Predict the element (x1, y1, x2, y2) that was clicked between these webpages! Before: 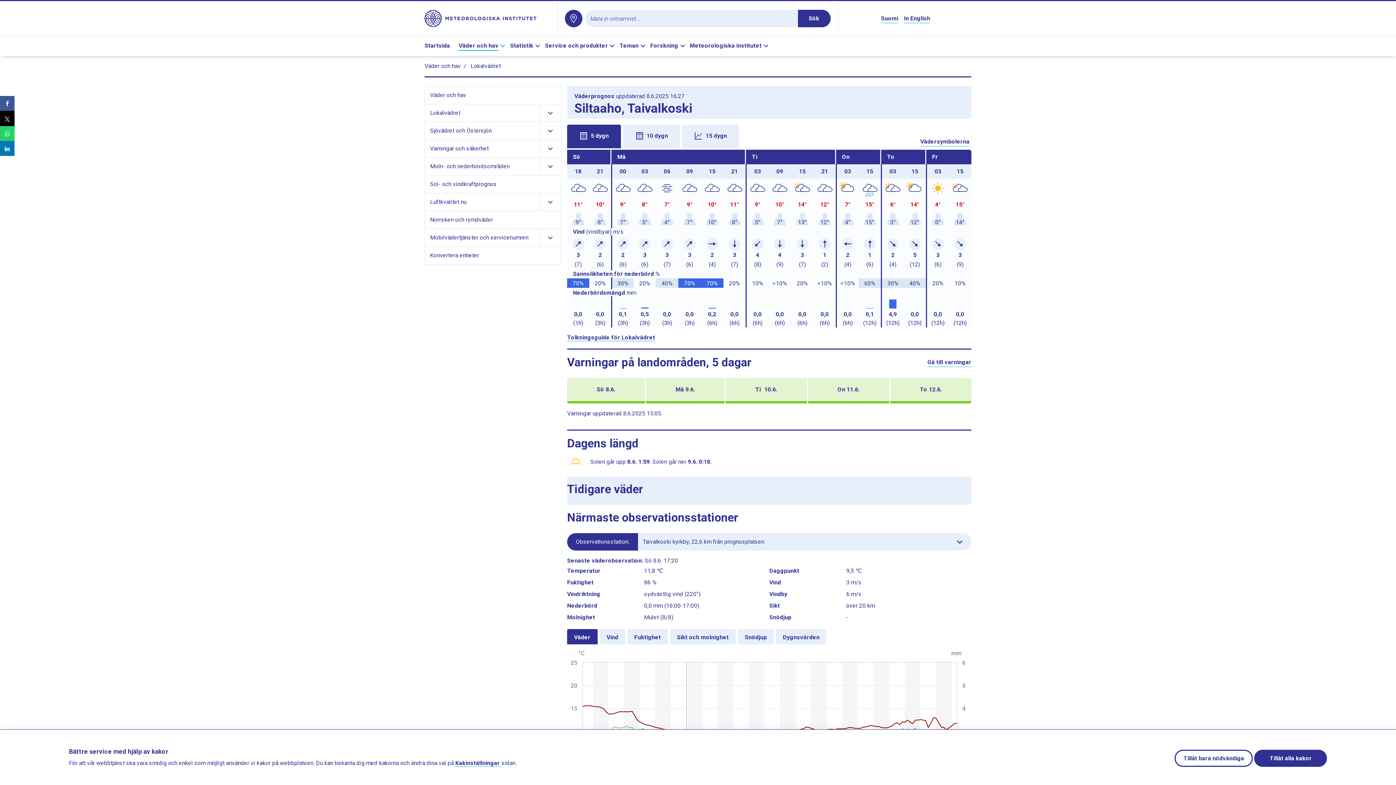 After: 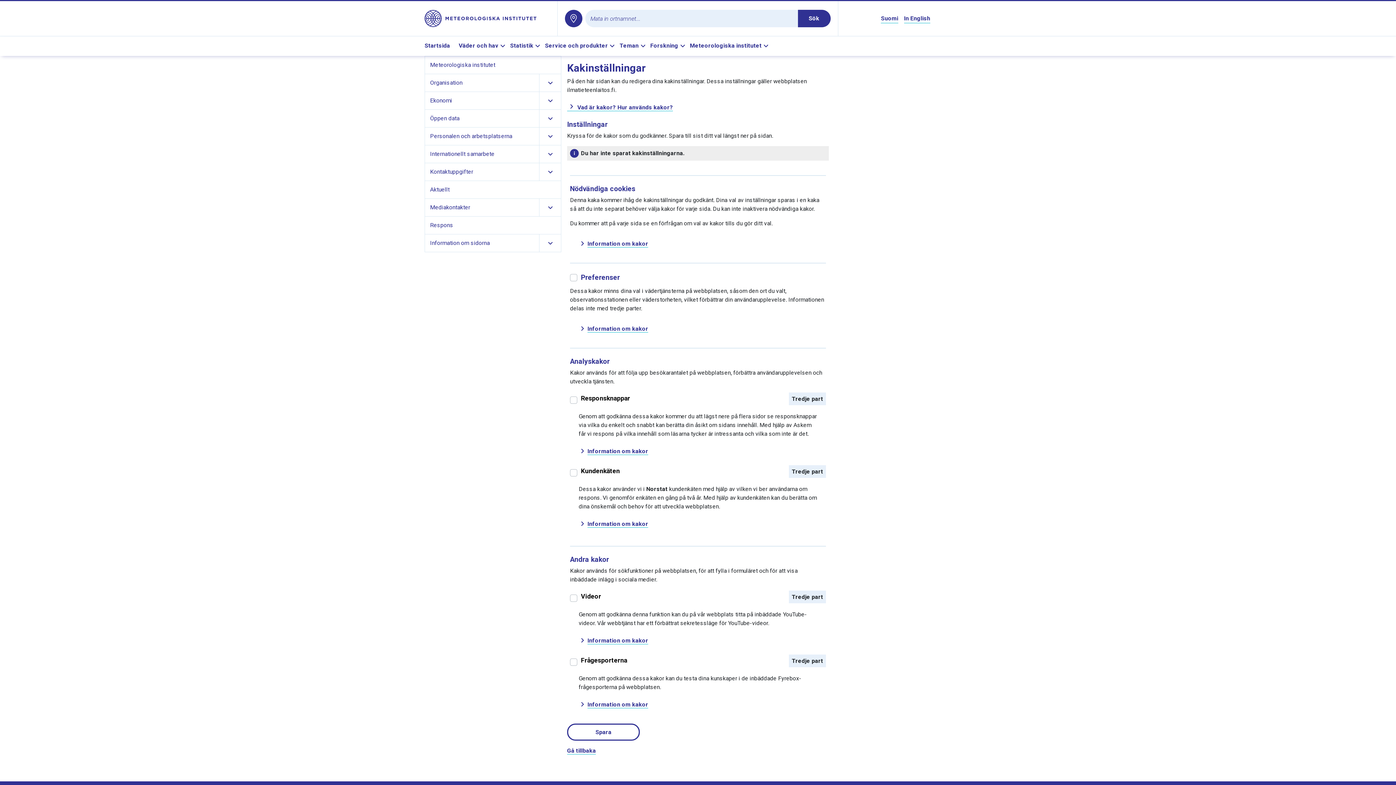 Action: label: Kakinställningar  bbox: (455, 760, 501, 767)